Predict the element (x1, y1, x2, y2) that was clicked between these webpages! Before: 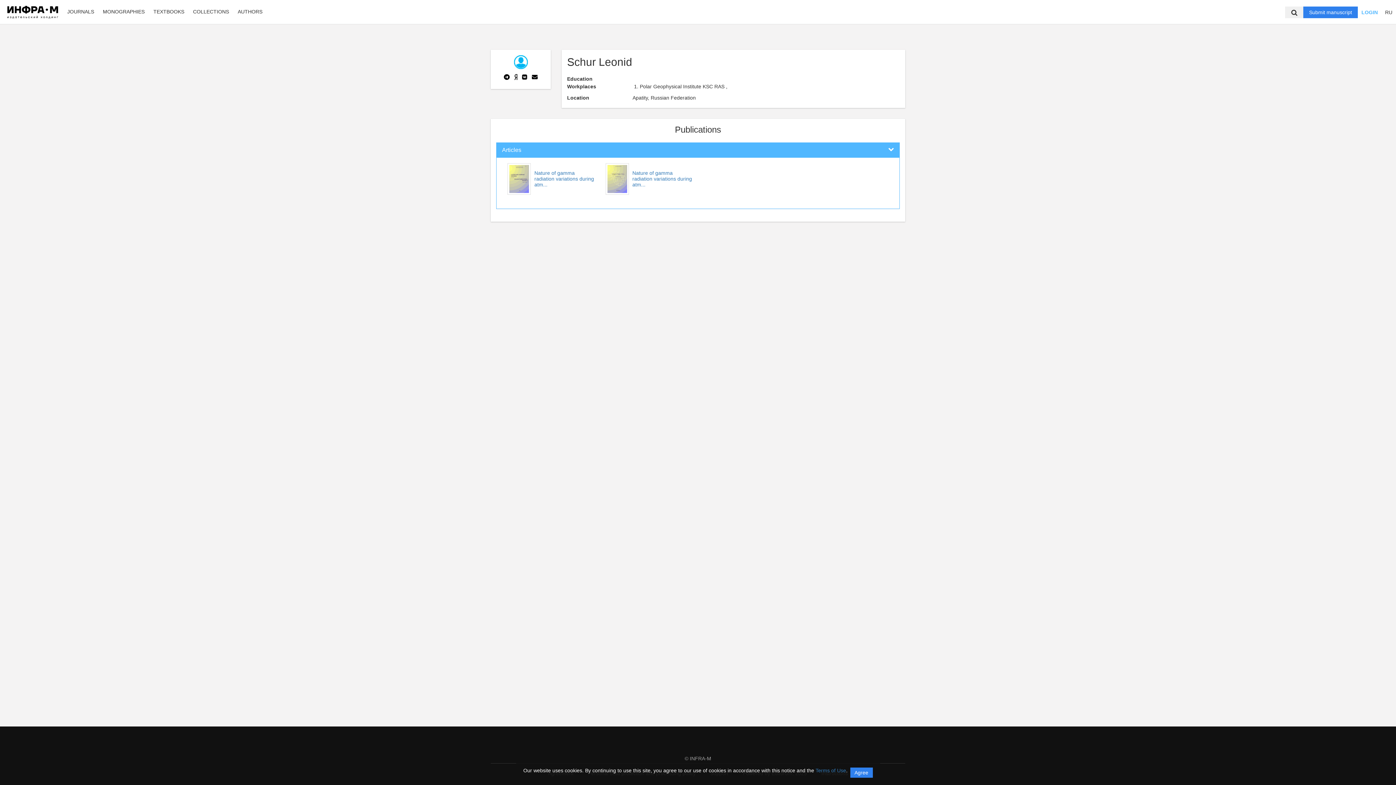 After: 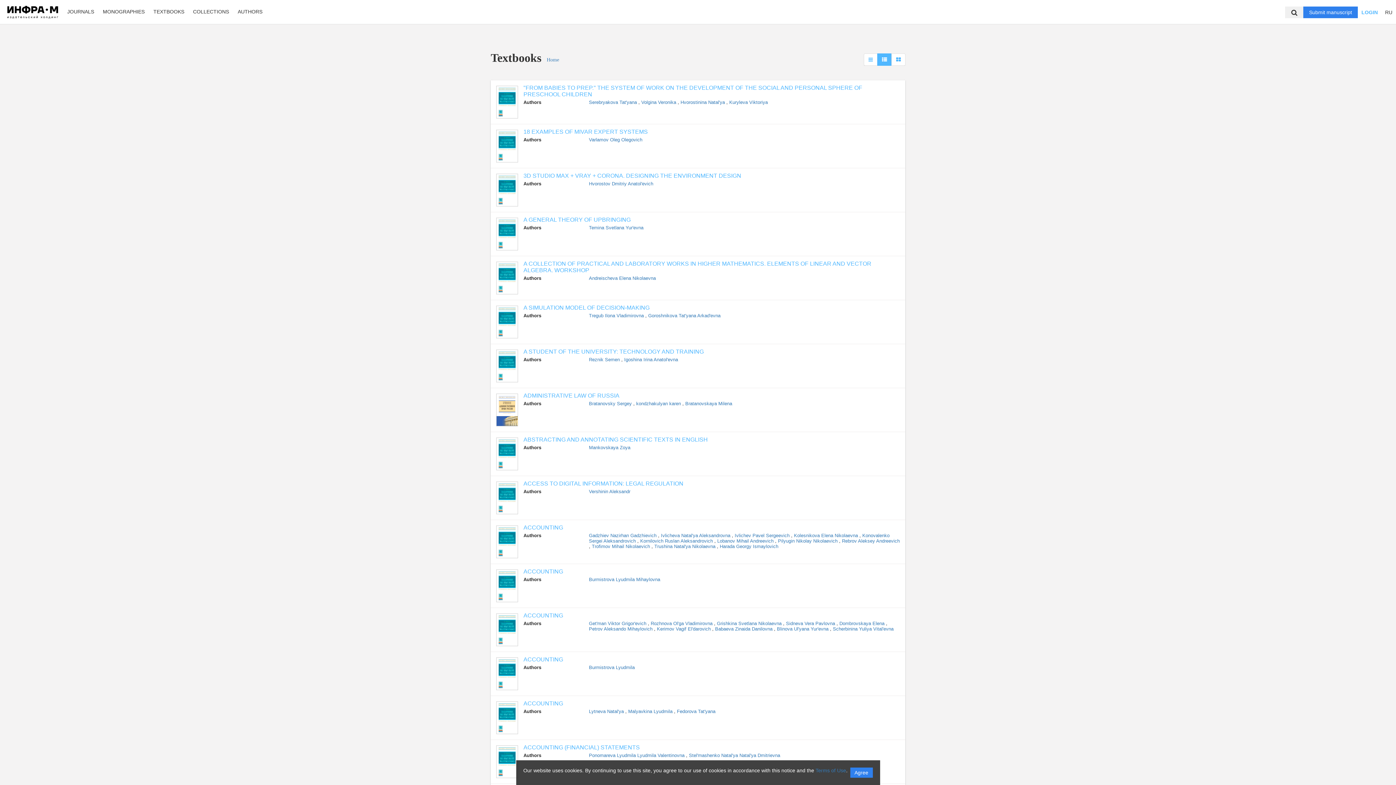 Action: bbox: (149, 7, 188, 15) label: TEXTBOOKS